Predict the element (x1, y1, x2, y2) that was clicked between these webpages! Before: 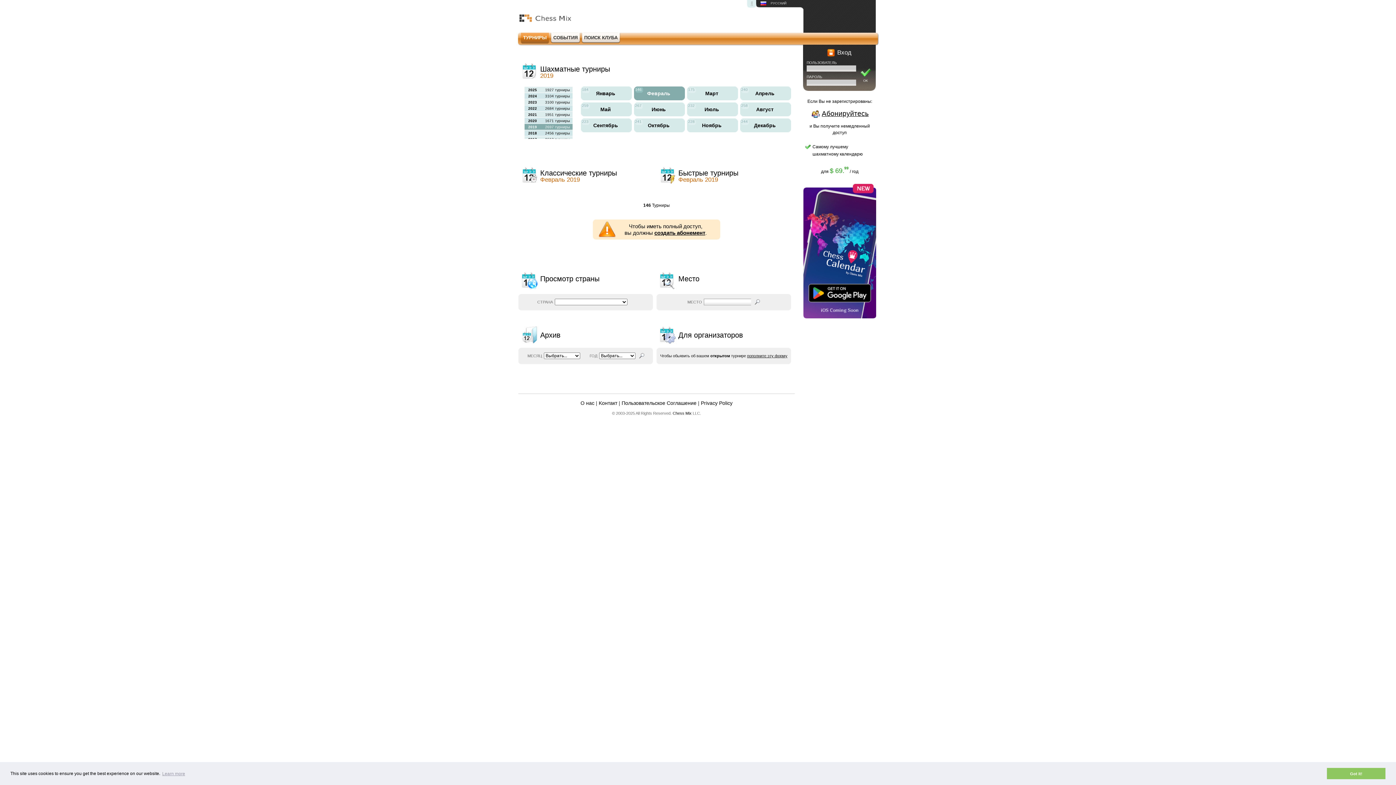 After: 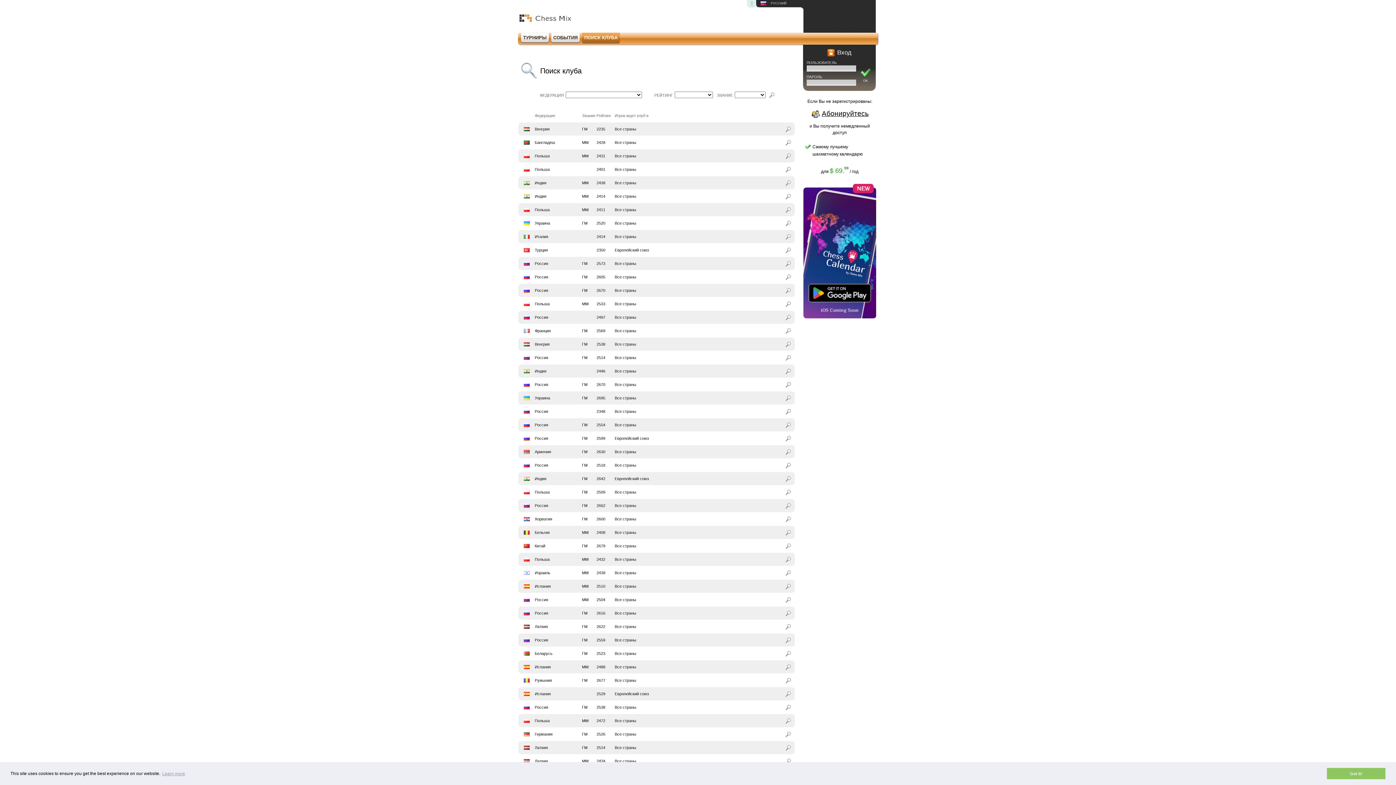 Action: label: ПОИСК КЛУБА bbox: (581, 32, 620, 43)